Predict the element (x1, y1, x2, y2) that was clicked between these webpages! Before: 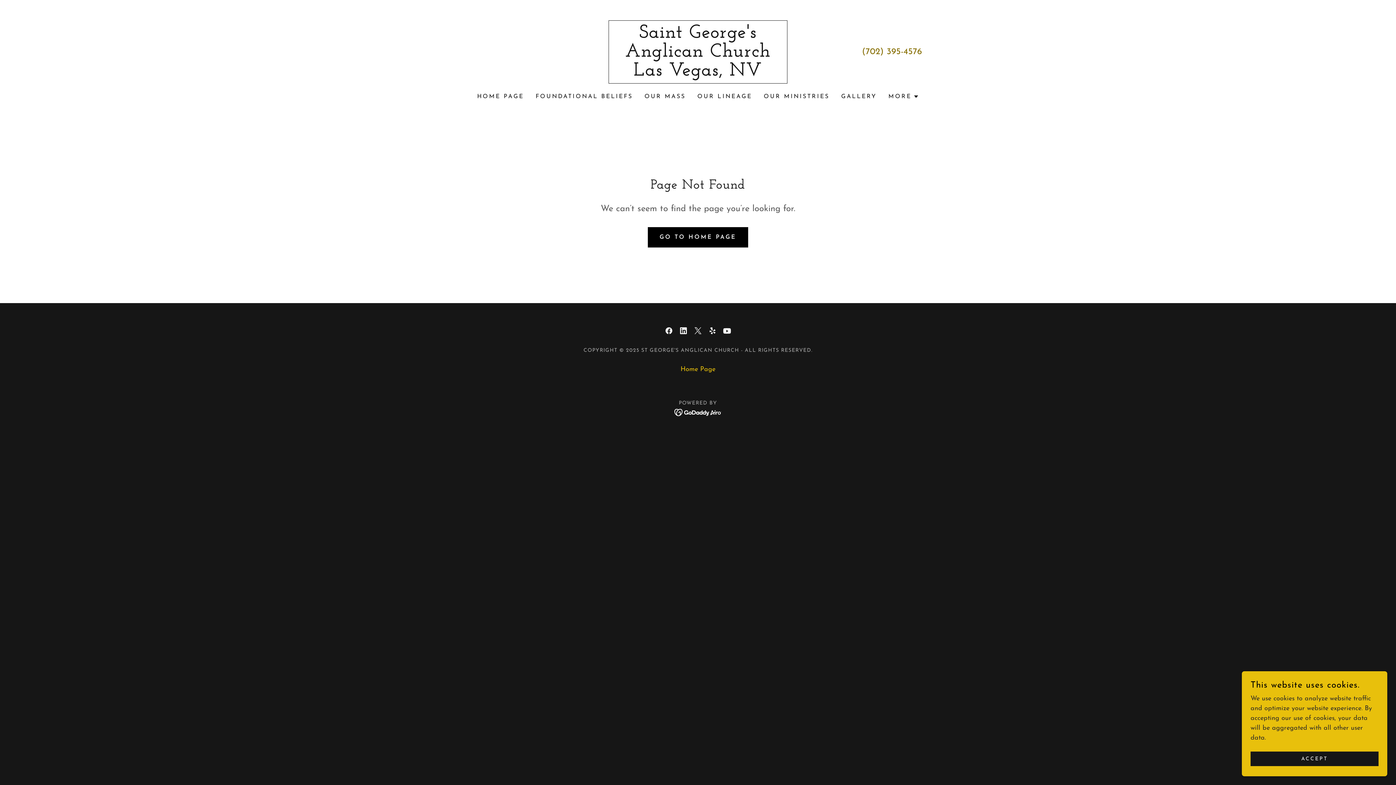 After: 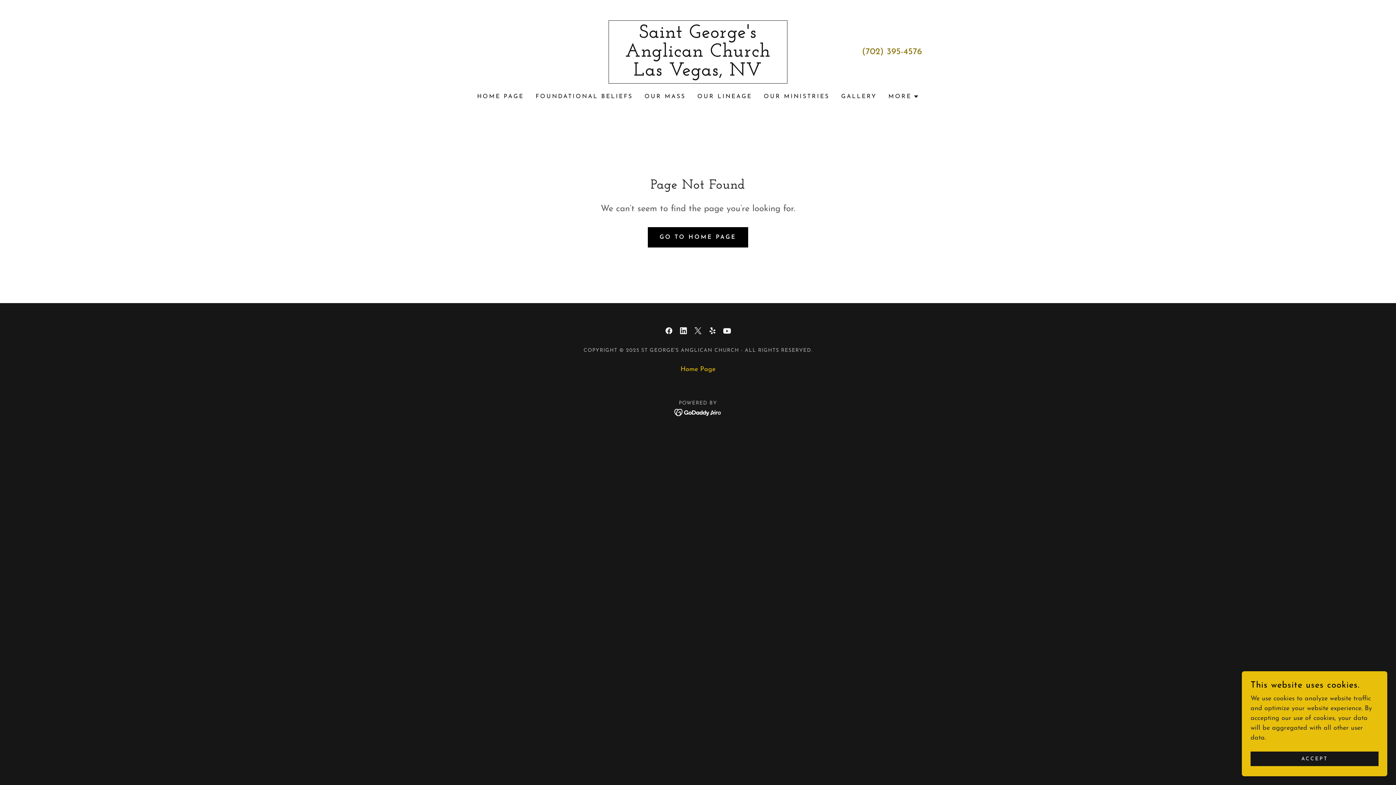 Action: label: (702) 395-4576 bbox: (862, 47, 922, 56)